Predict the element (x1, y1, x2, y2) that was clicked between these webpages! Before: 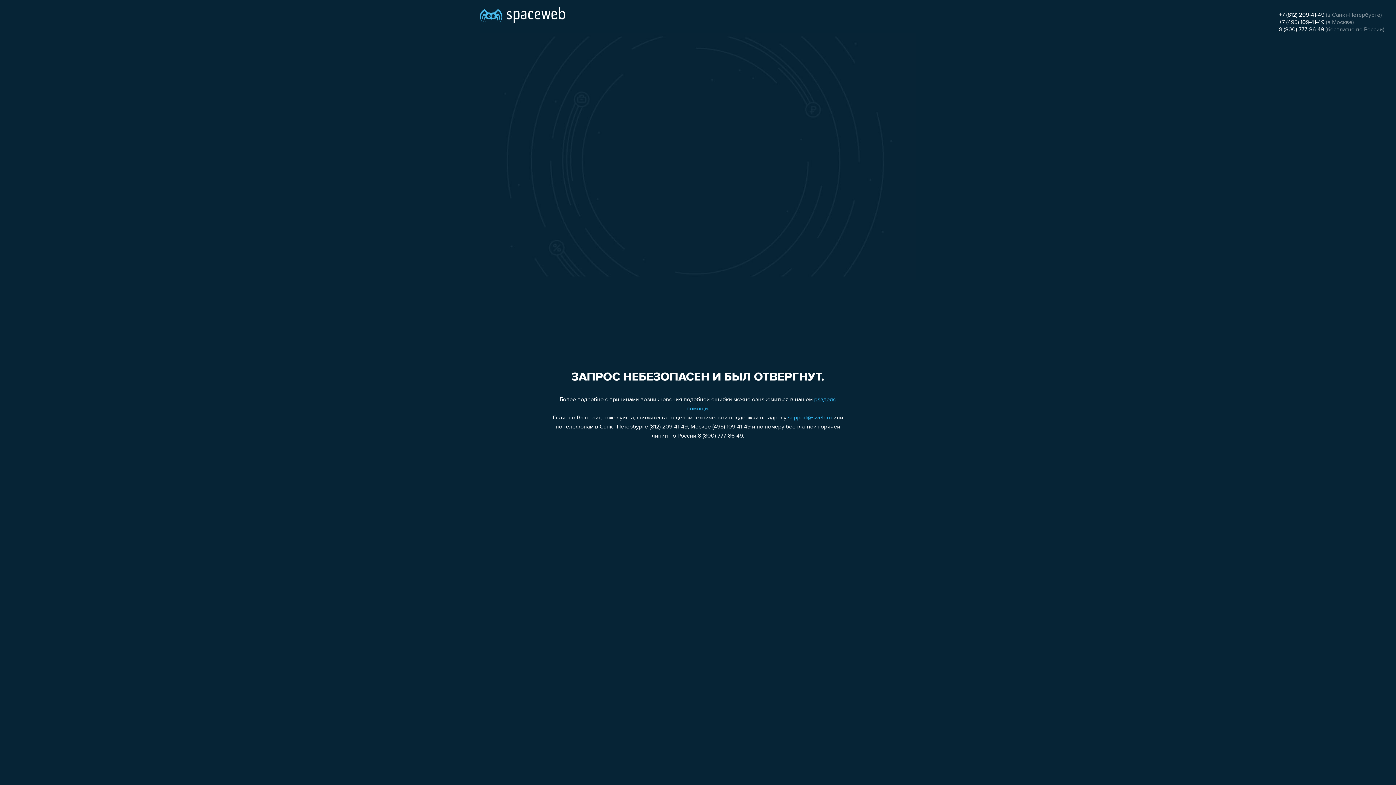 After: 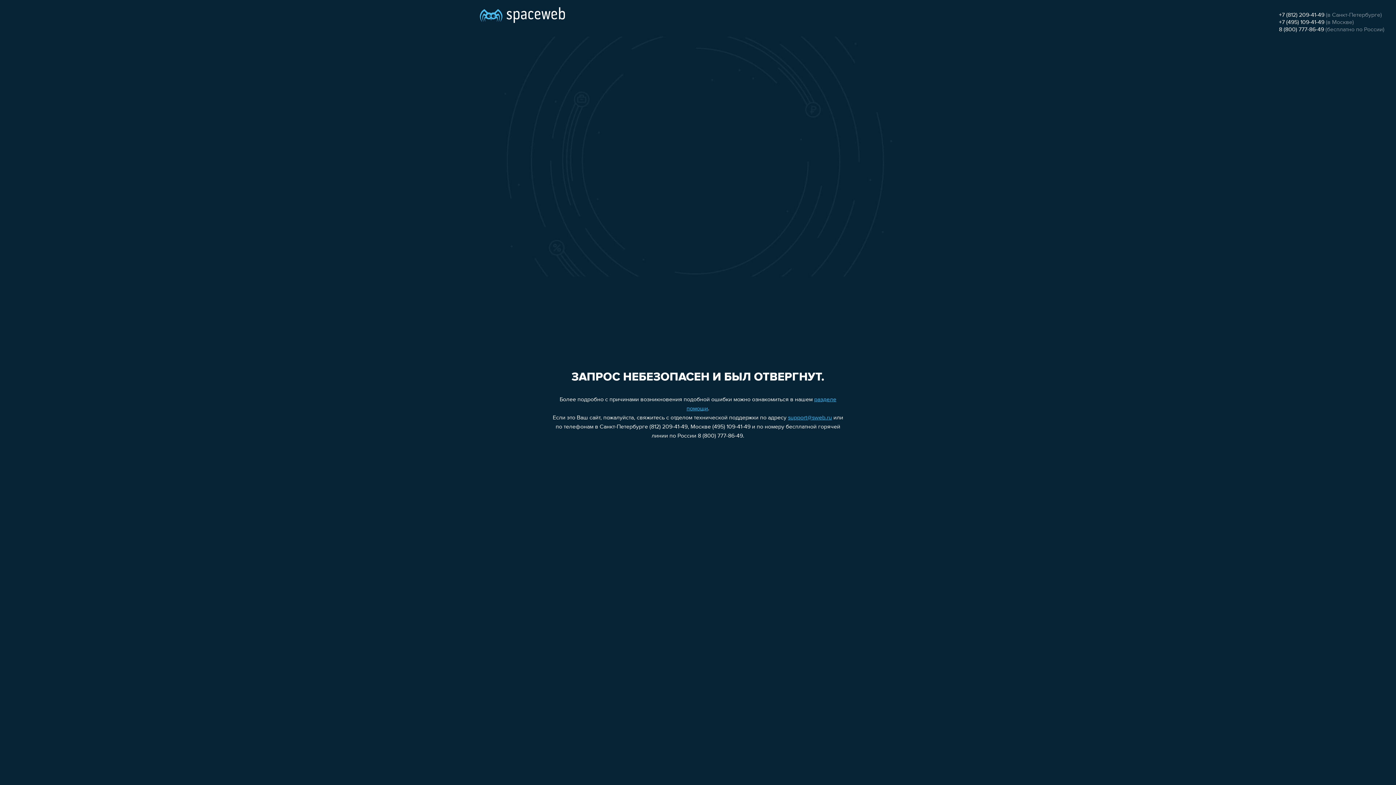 Action: label: 8 (800) 777-86-49 bbox: (1279, 26, 1324, 32)